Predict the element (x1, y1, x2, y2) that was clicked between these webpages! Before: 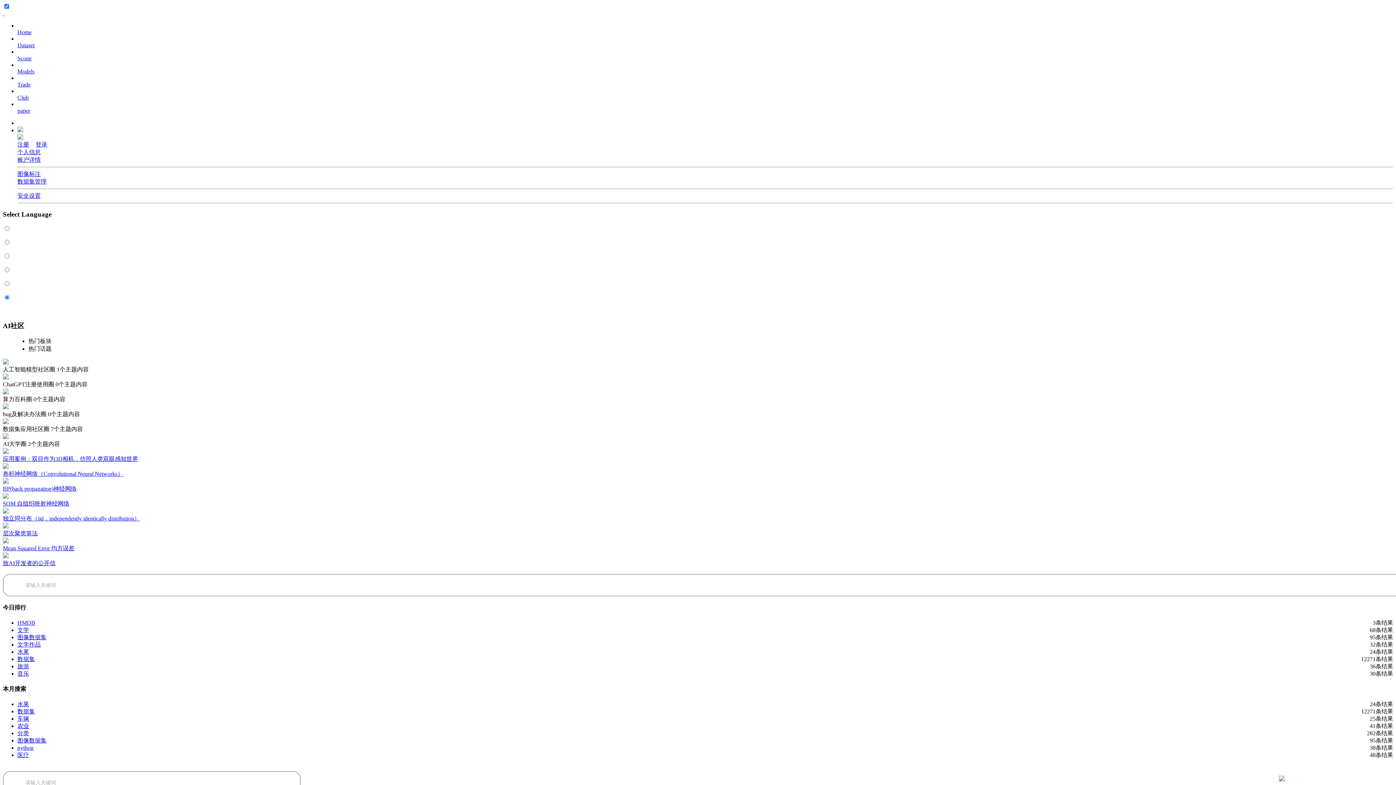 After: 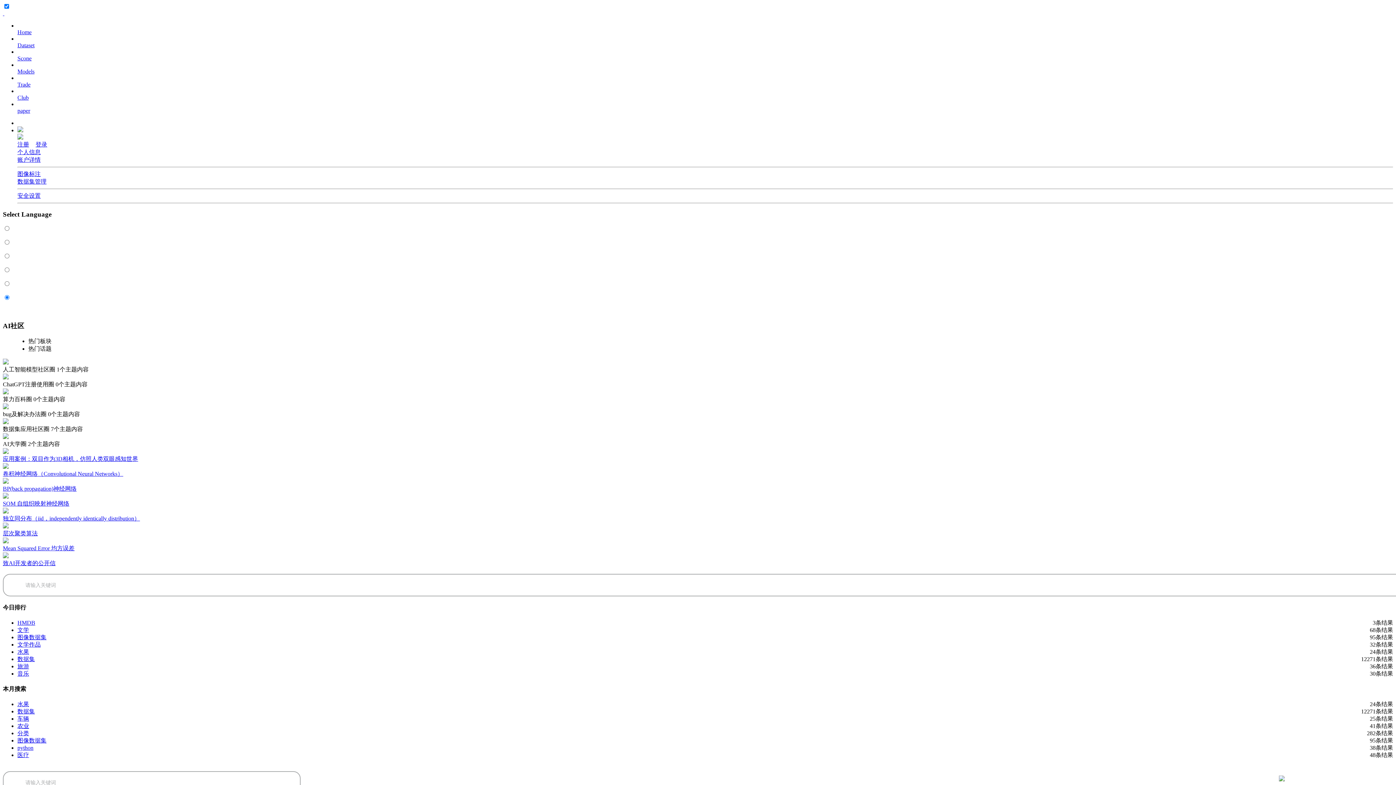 Action: bbox: (17, 42, 34, 48) label: 
Dataset